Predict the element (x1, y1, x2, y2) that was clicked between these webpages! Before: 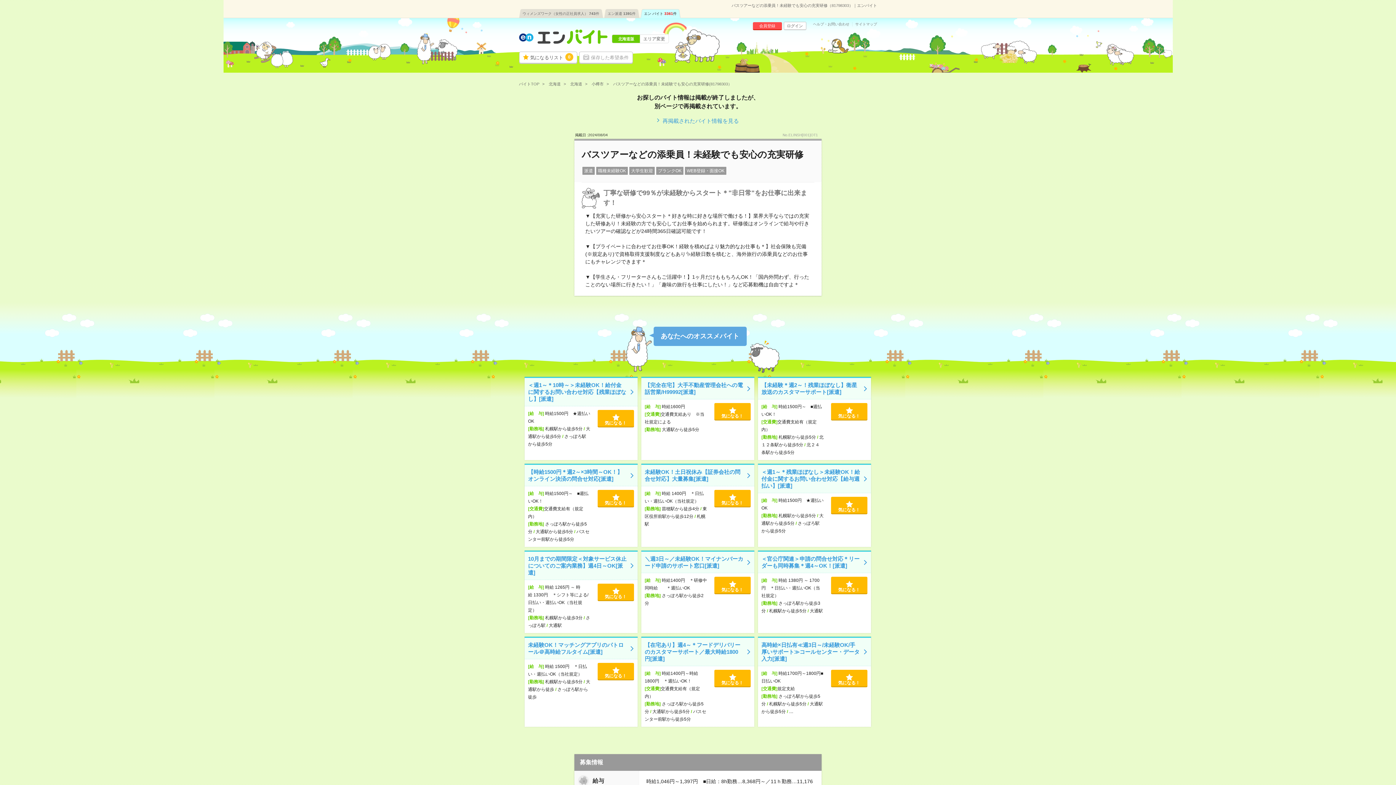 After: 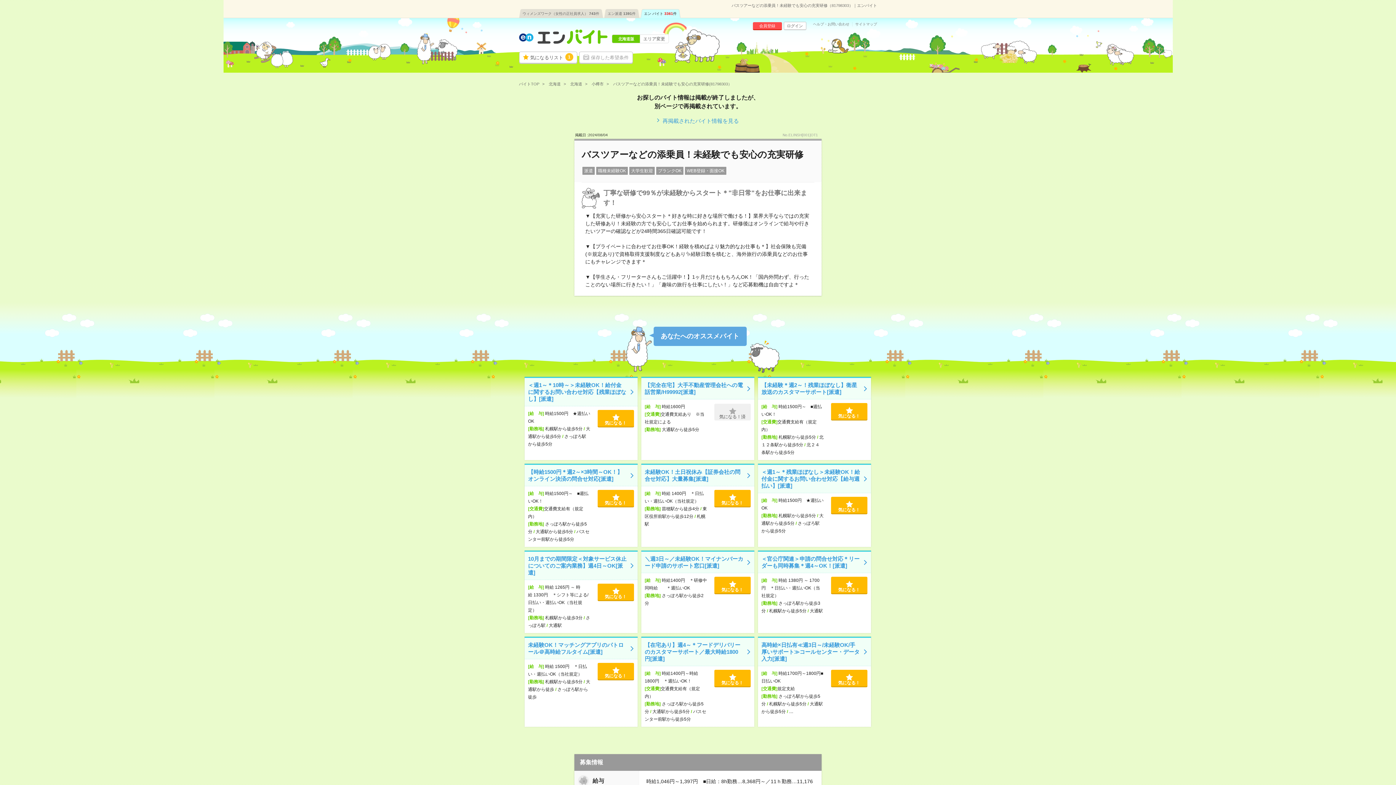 Action: bbox: (714, 403, 750, 419) label: 
気になる！